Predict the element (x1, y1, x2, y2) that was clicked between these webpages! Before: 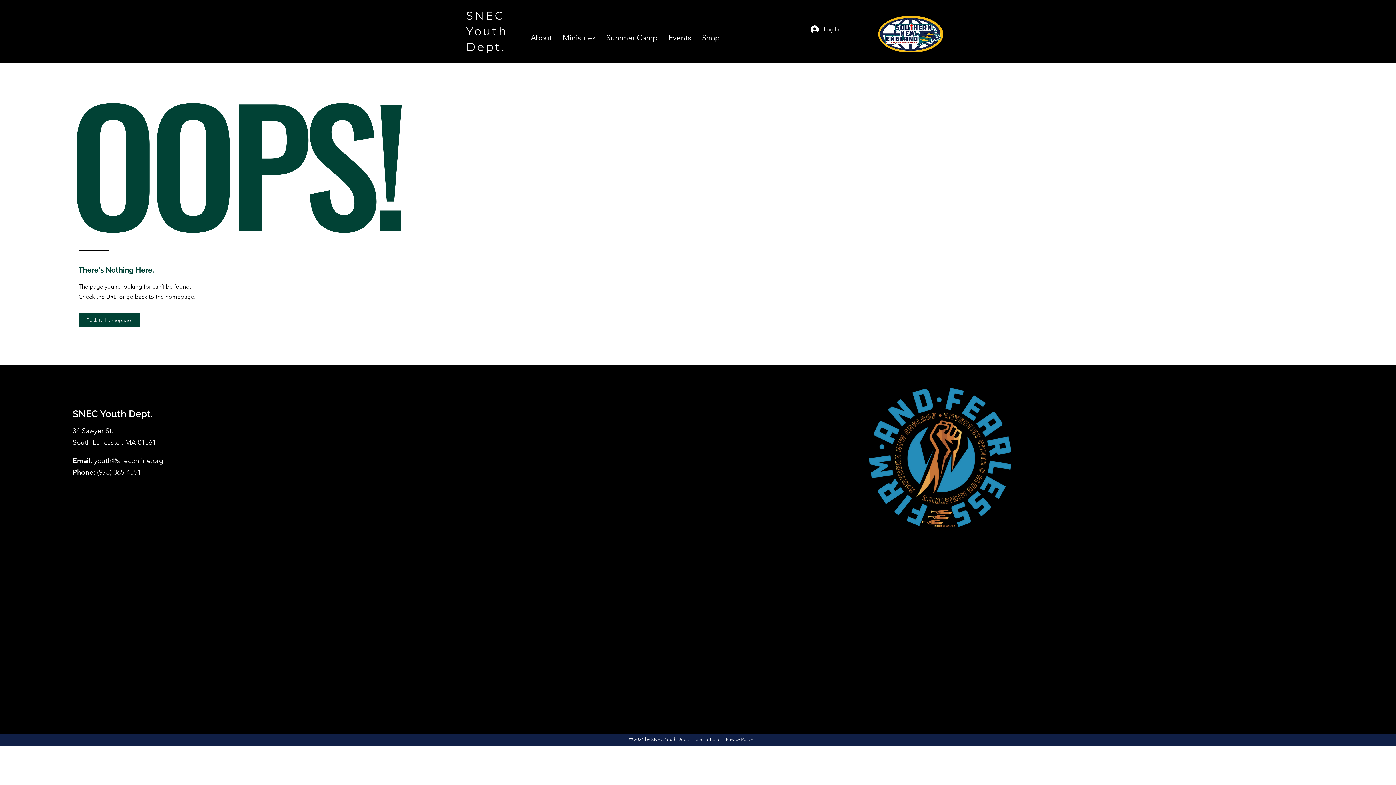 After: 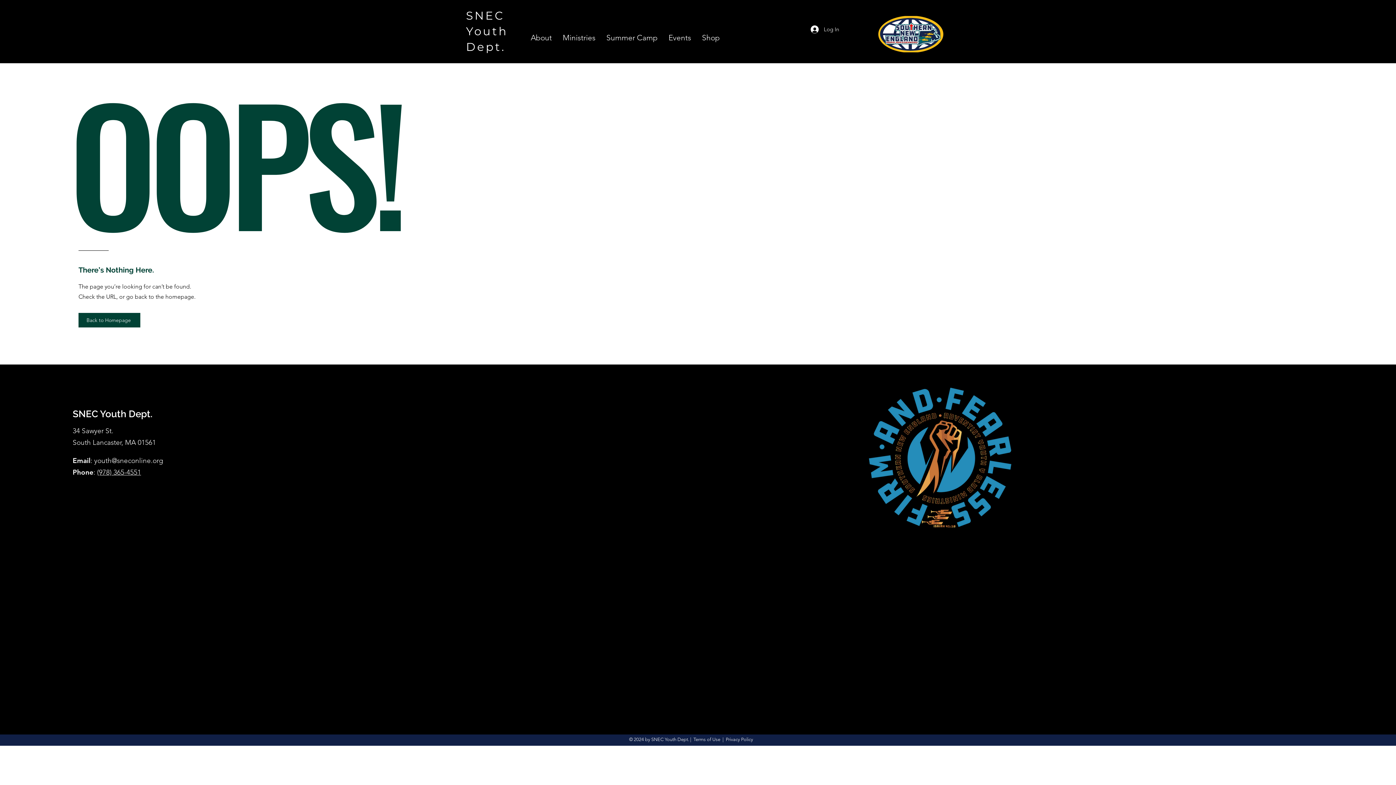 Action: label: (978) 365-4551 bbox: (97, 468, 141, 476)